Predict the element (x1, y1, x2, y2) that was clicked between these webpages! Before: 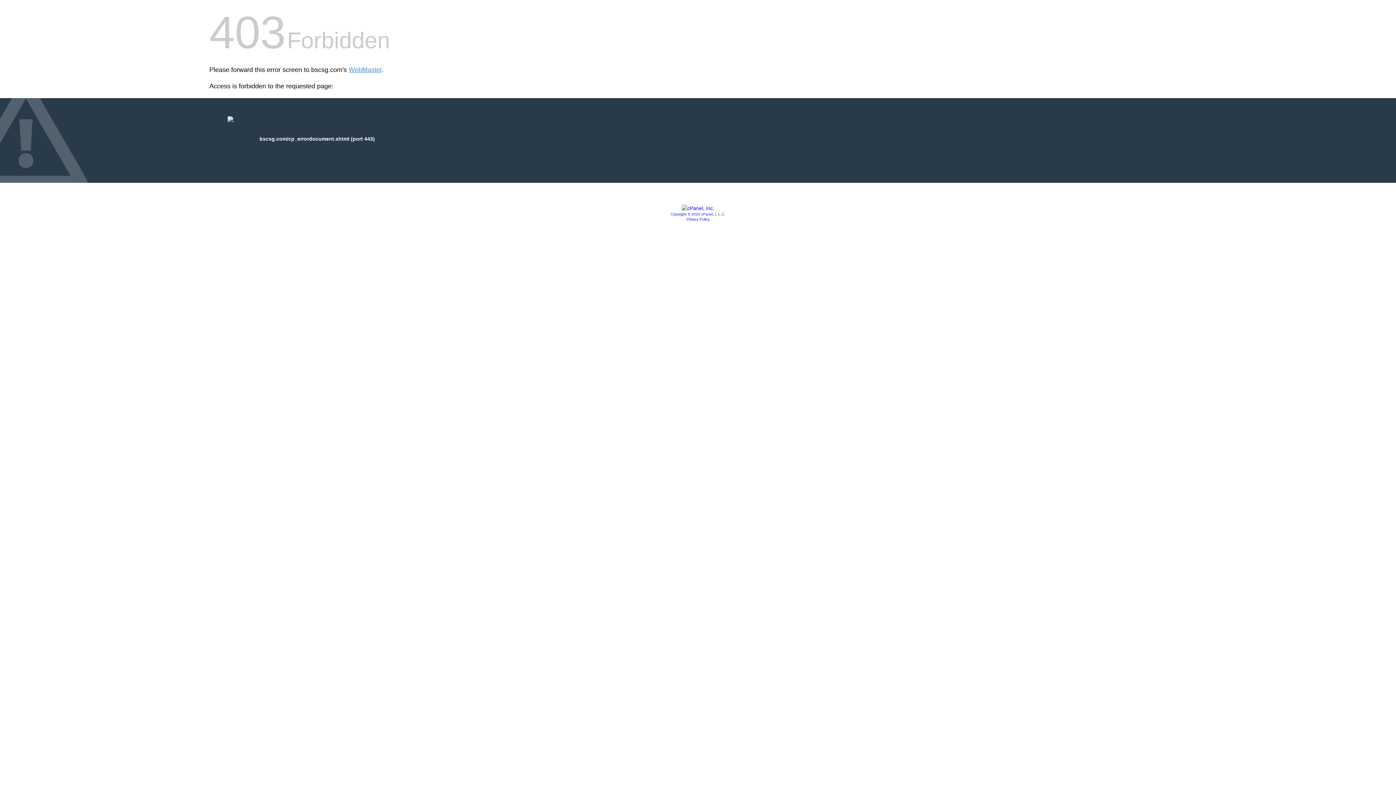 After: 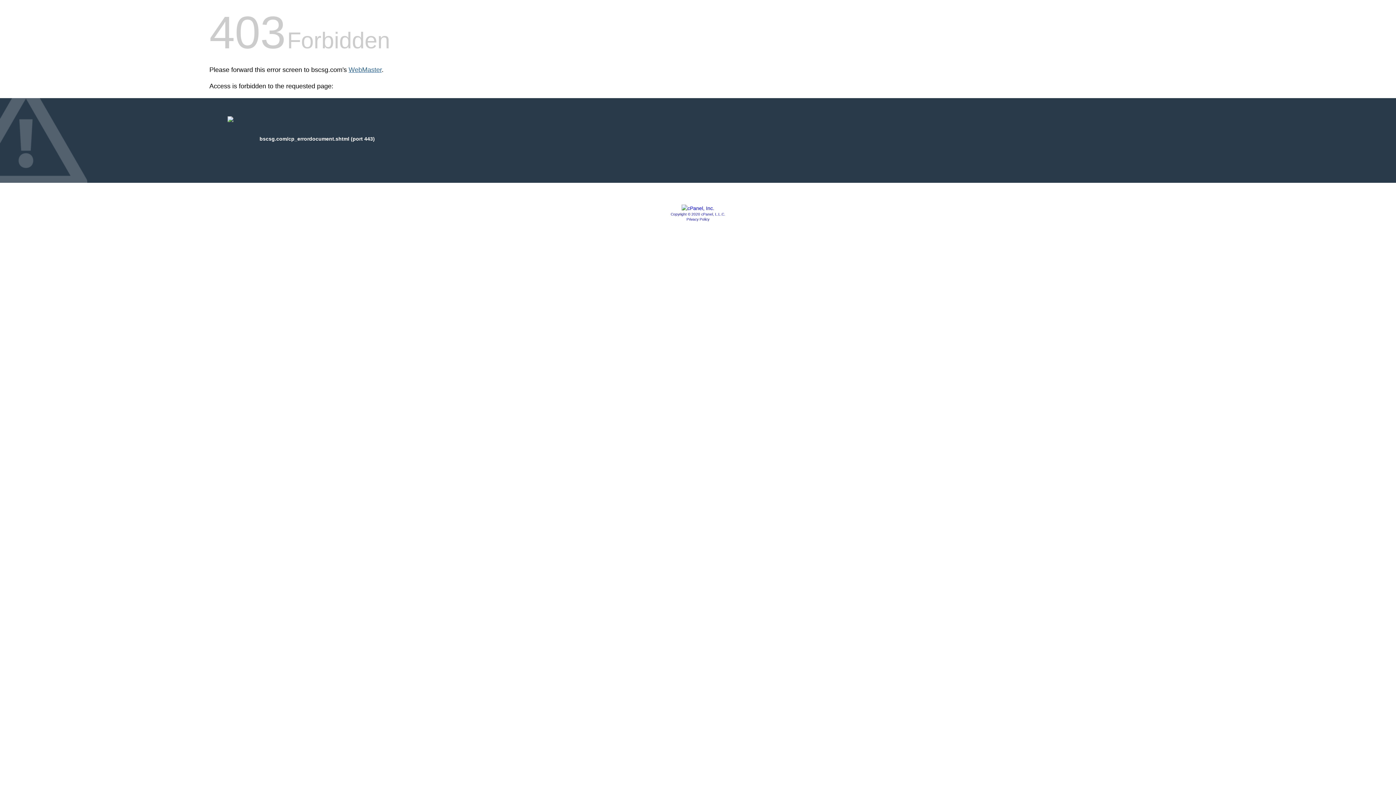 Action: label: WebMaster bbox: (348, 66, 381, 73)